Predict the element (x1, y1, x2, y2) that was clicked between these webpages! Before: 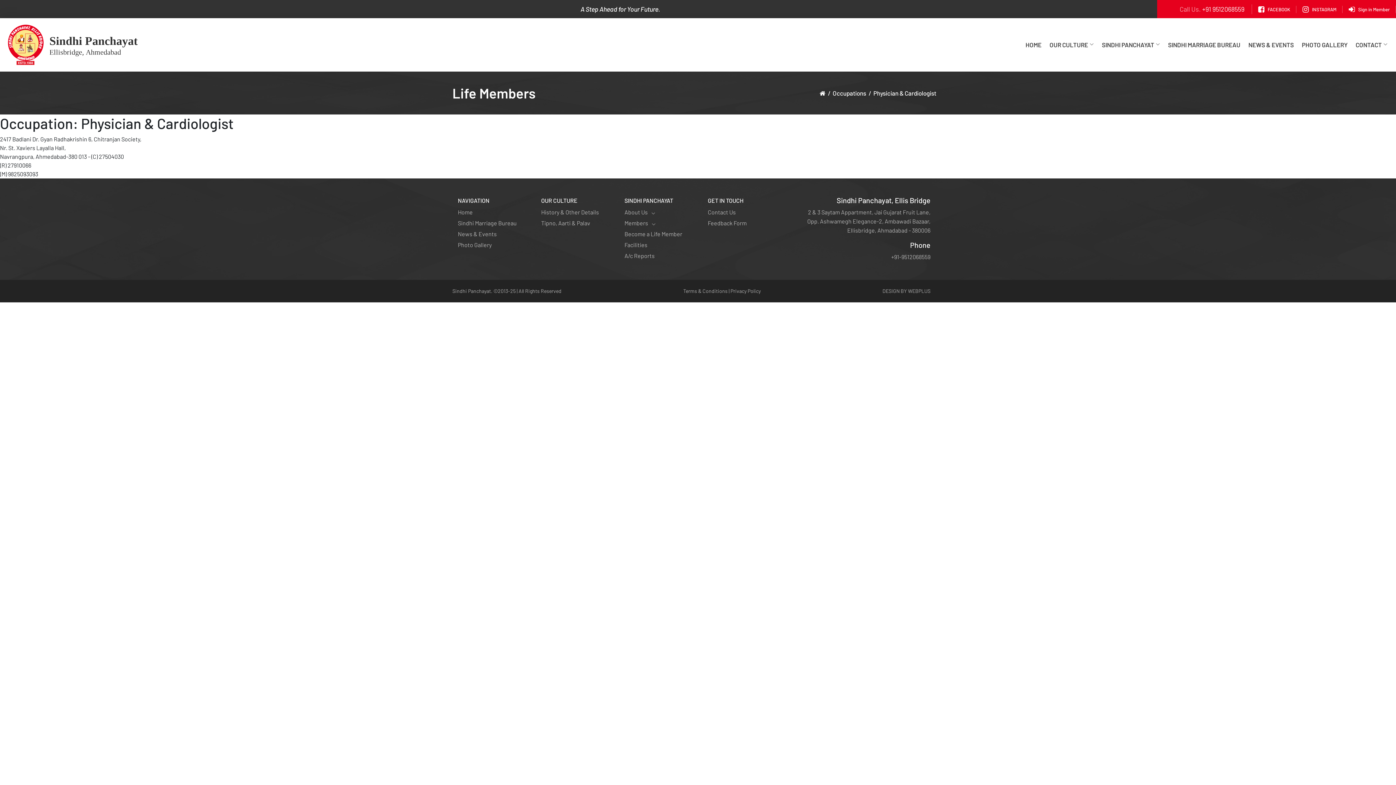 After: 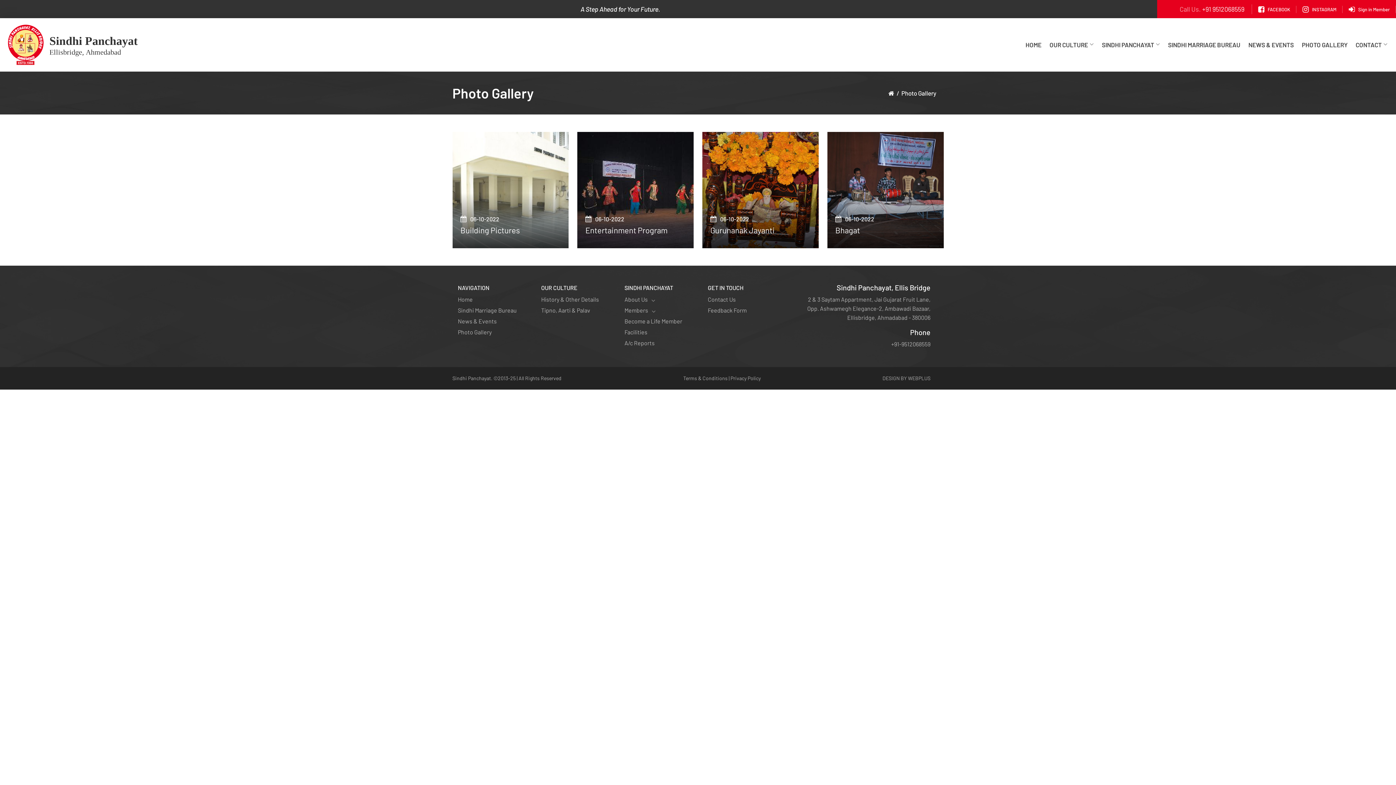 Action: label: PHOTO GALLERY bbox: (1300, 38, 1349, 51)